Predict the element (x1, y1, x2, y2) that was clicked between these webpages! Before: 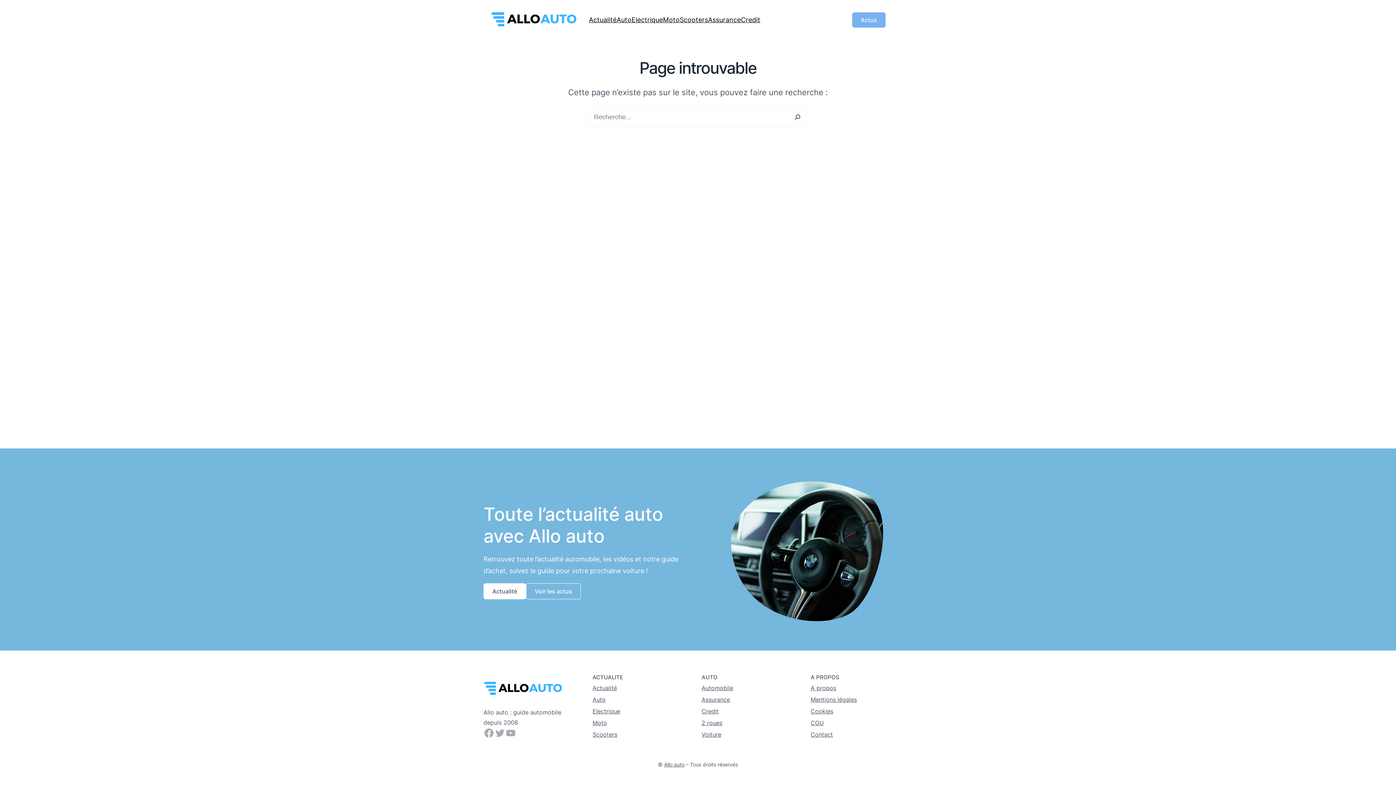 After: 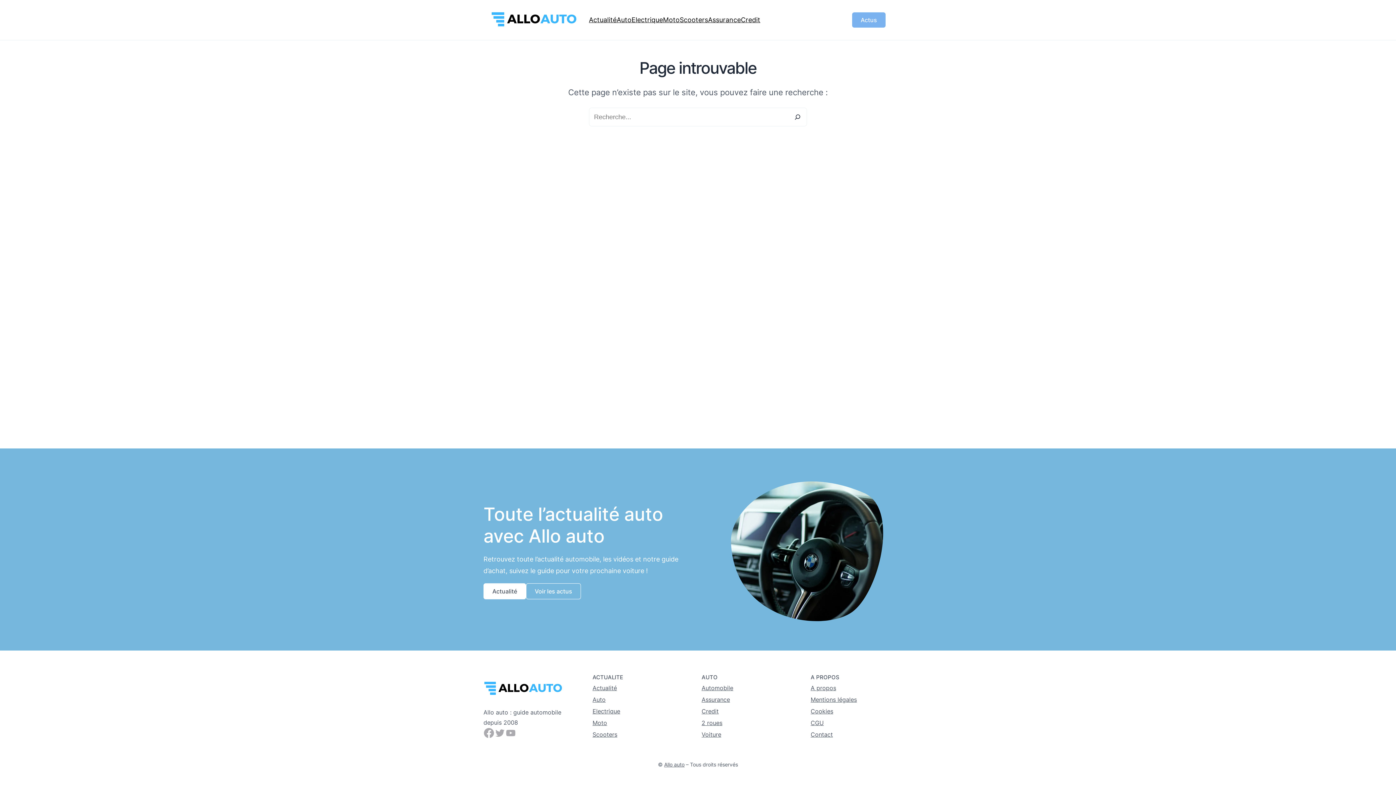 Action: label: Facebook bbox: (483, 727, 494, 738)